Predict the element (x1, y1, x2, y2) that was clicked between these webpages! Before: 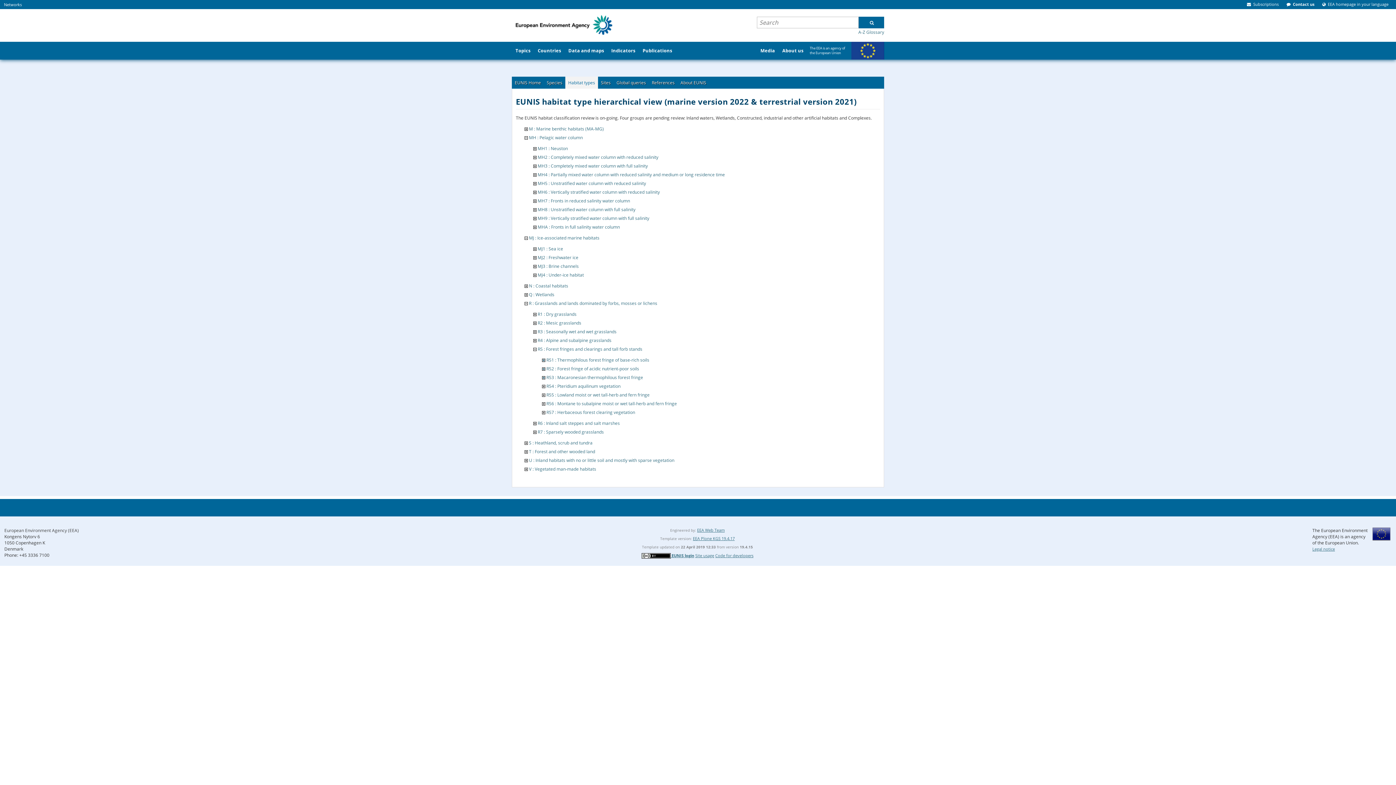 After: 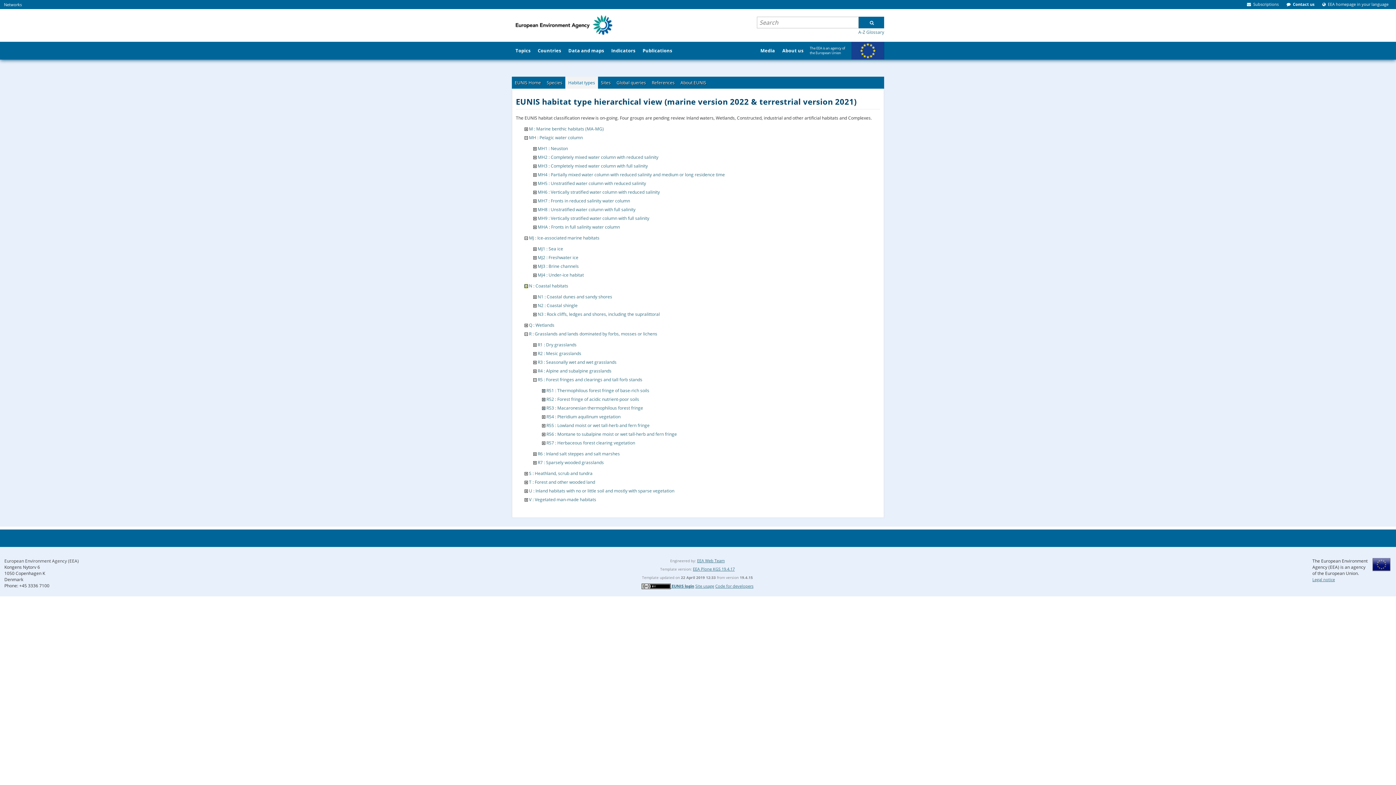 Action: bbox: (524, 282, 528, 288)